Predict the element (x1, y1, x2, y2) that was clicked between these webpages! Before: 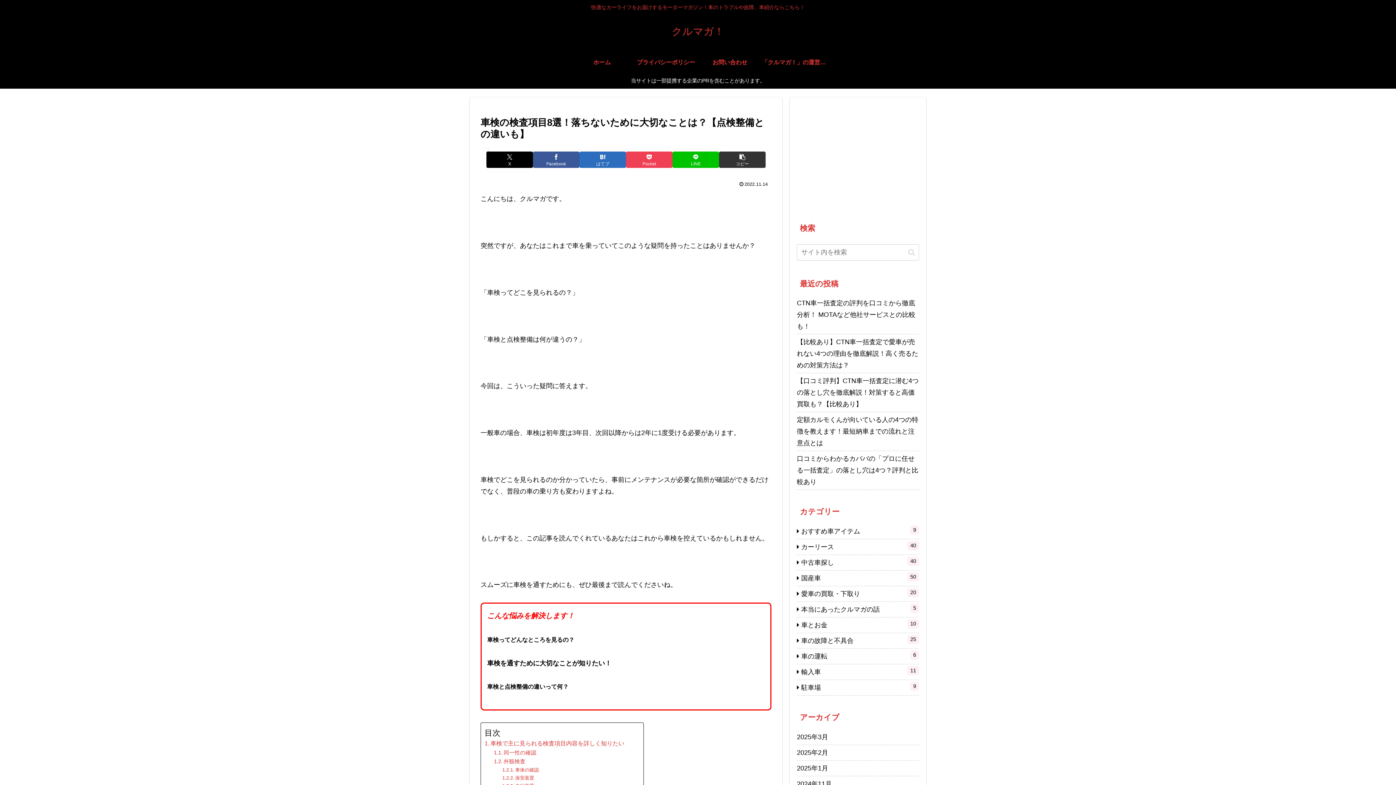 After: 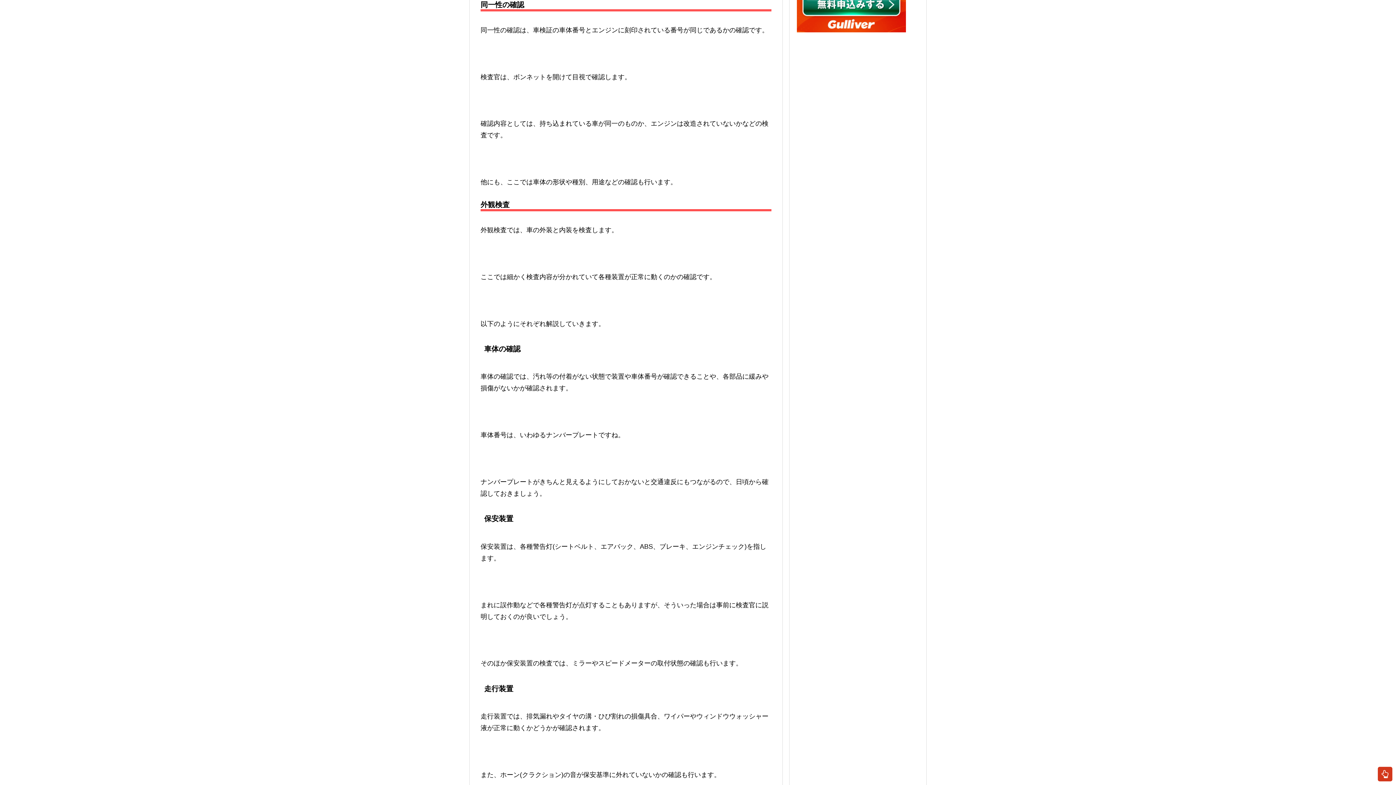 Action: label: 同一性の確認 bbox: (494, 749, 536, 757)